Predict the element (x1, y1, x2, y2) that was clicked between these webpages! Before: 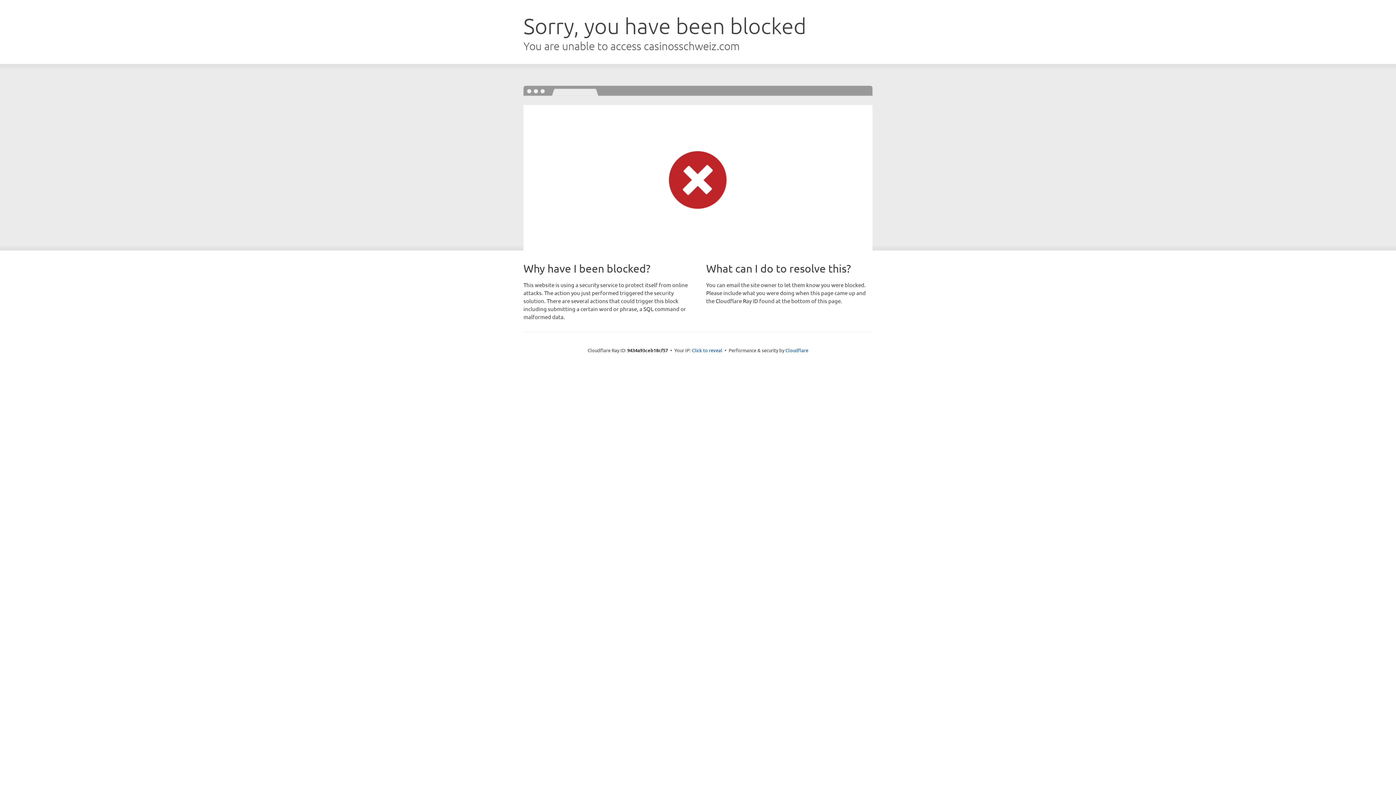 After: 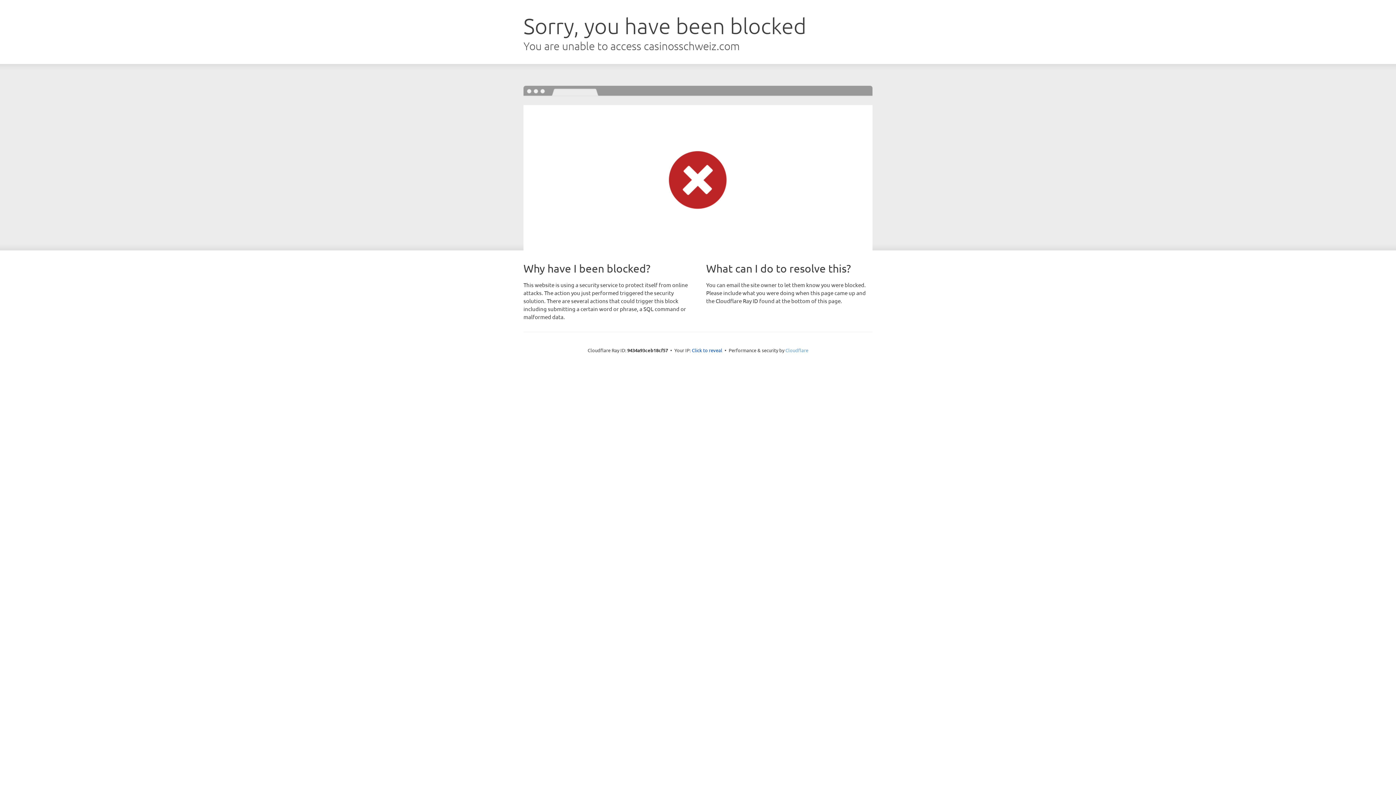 Action: bbox: (785, 347, 808, 353) label: Cloudflare